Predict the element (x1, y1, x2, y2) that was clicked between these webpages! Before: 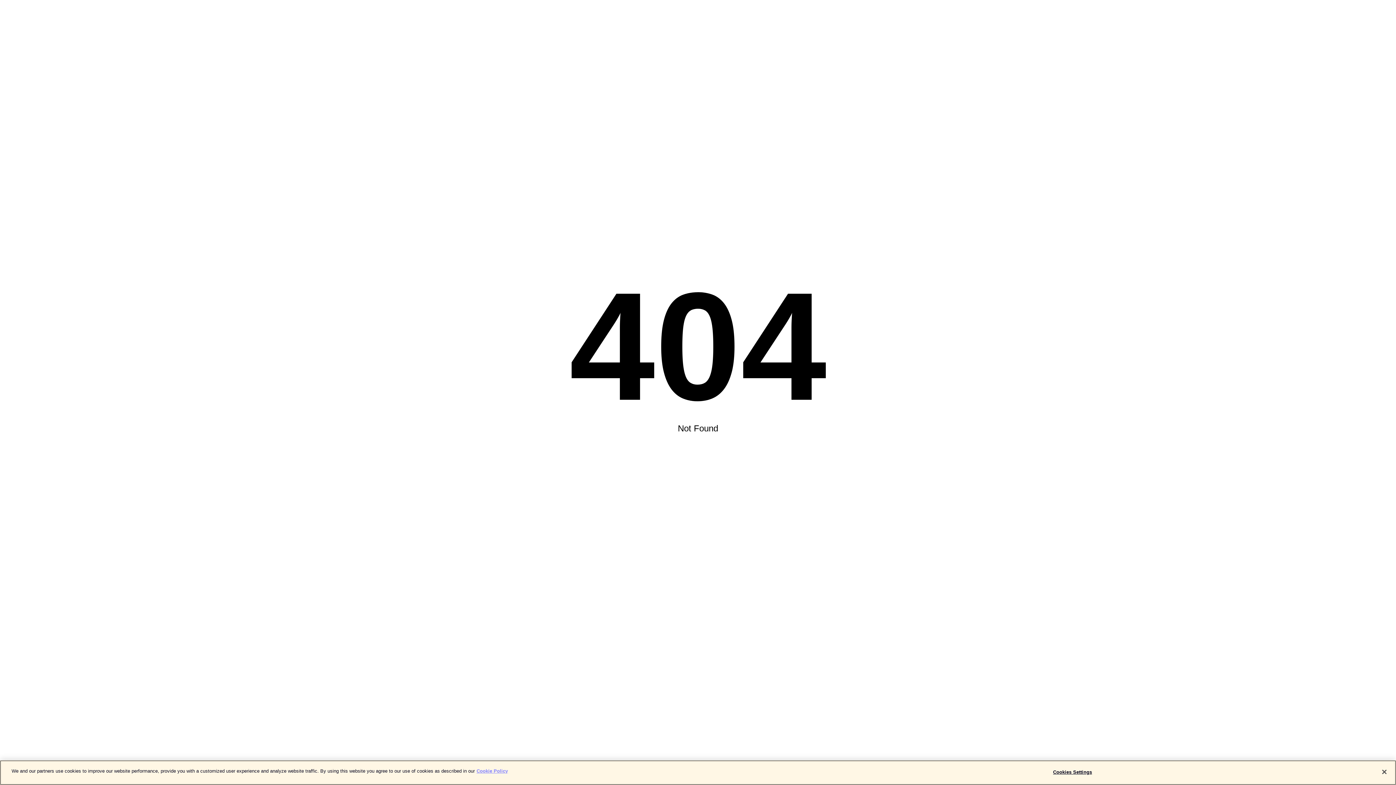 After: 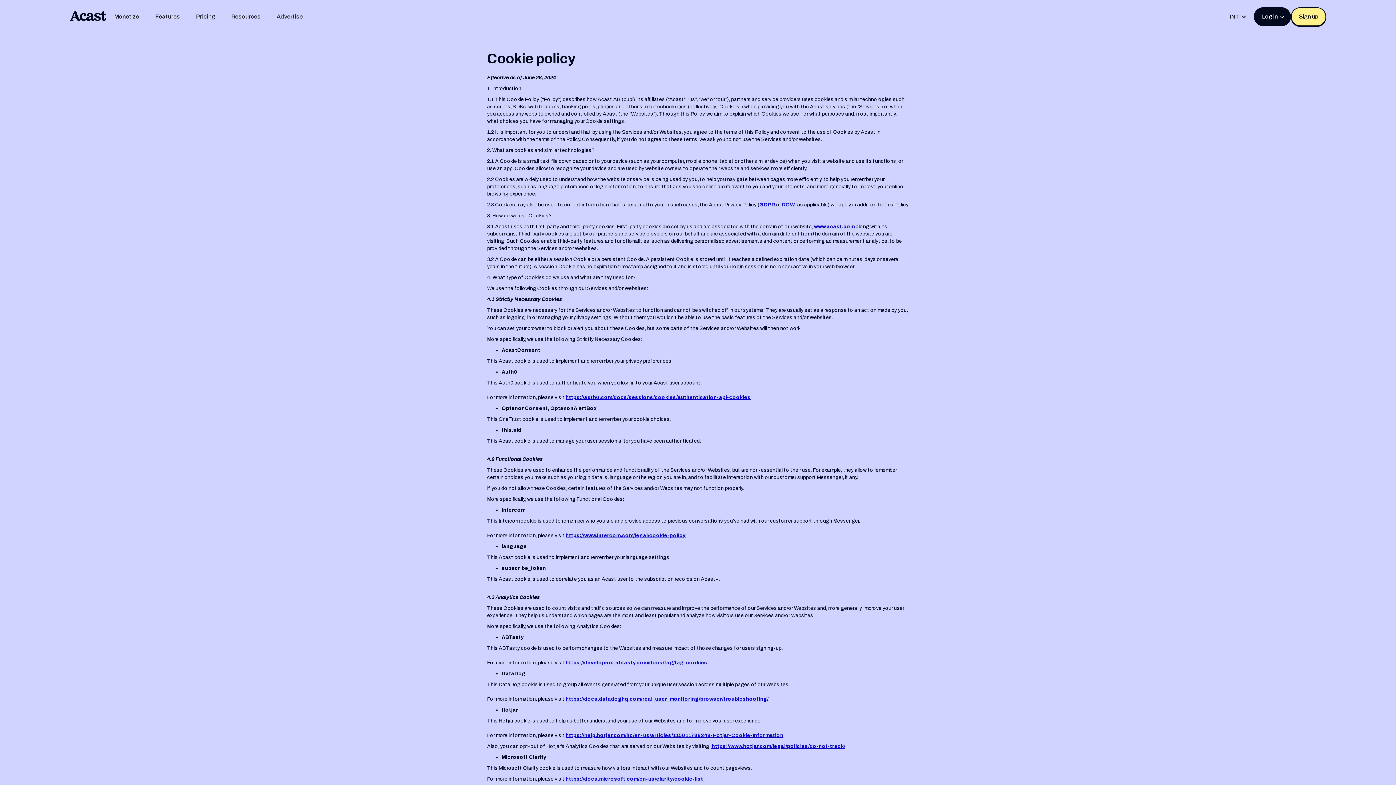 Action: label: More information about your privacy bbox: (476, 768, 508, 774)